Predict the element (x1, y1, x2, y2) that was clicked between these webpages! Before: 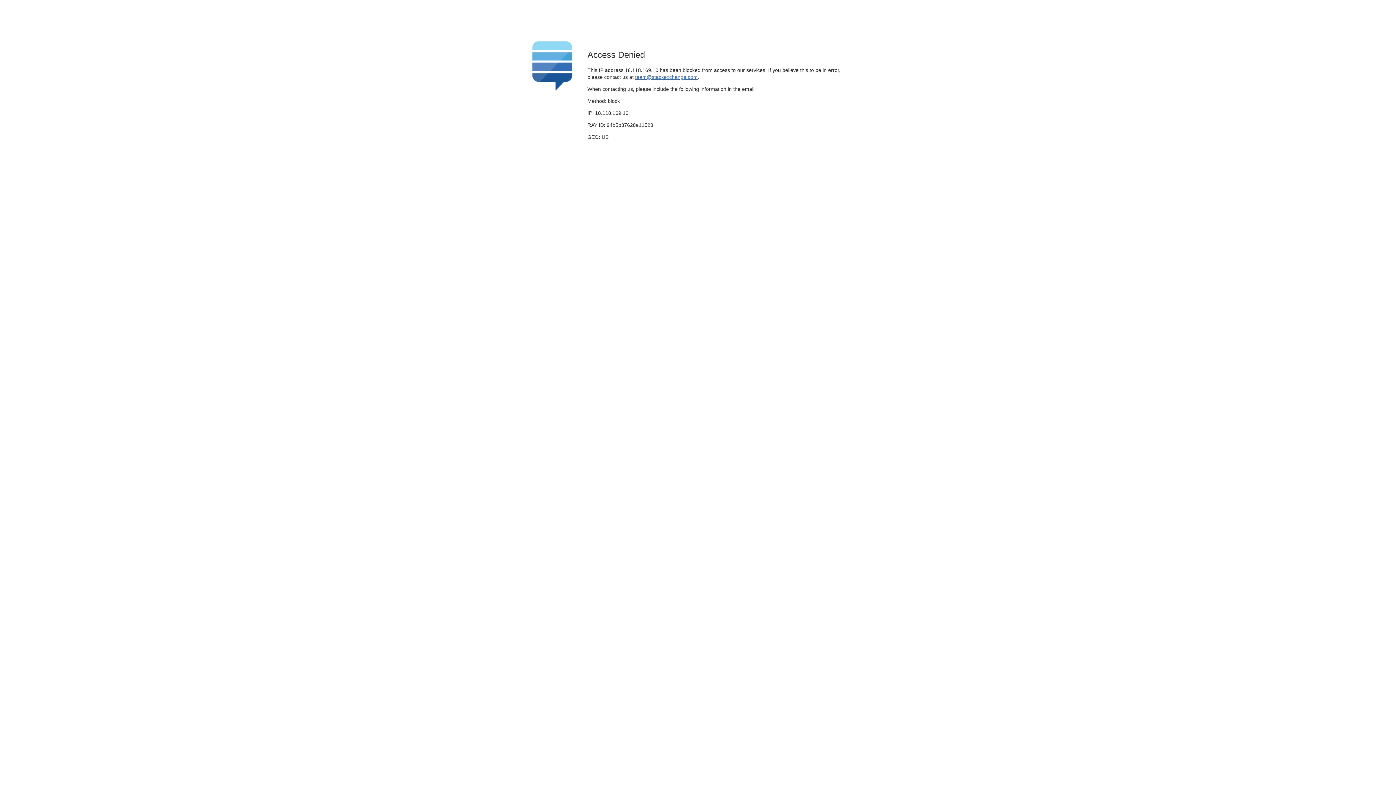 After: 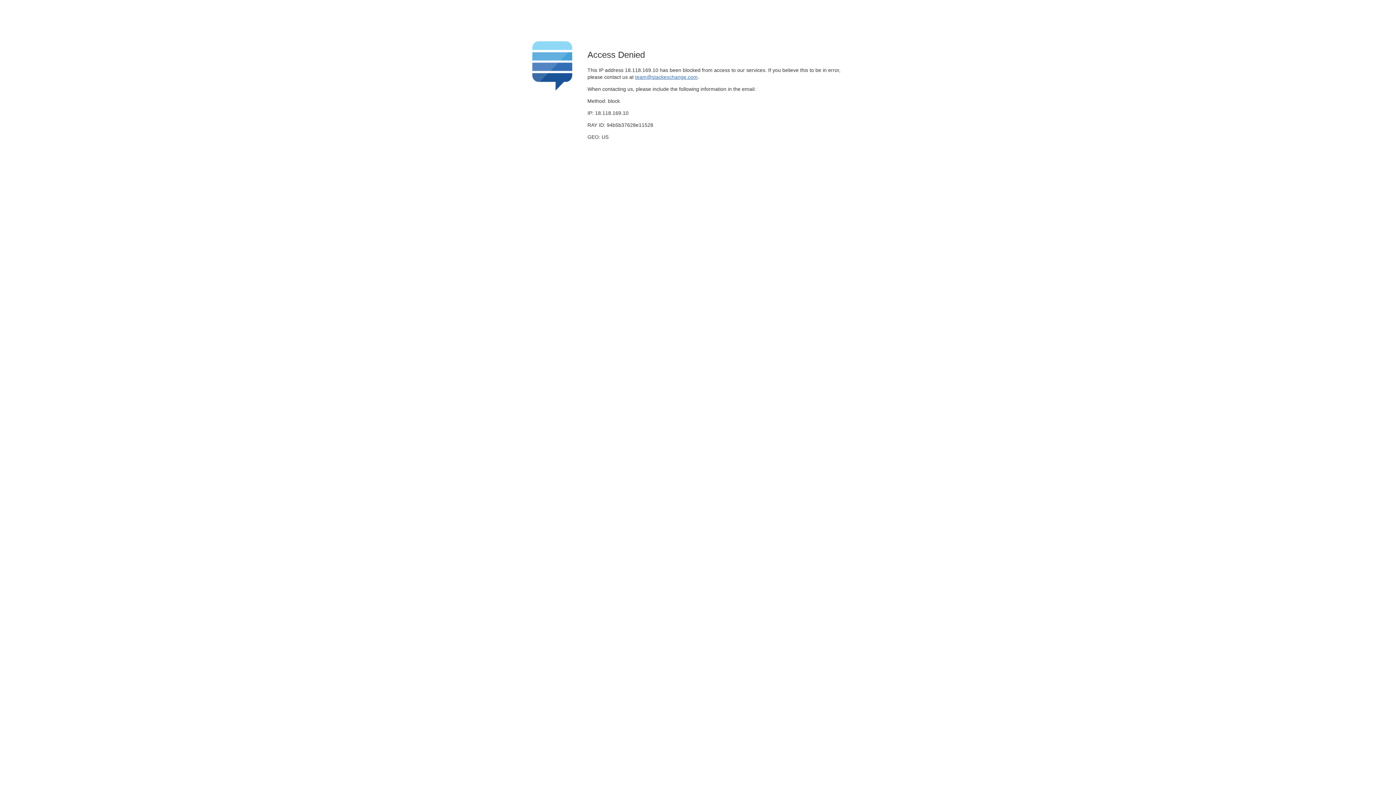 Action: label: team@stackexchange.com bbox: (635, 74, 697, 79)